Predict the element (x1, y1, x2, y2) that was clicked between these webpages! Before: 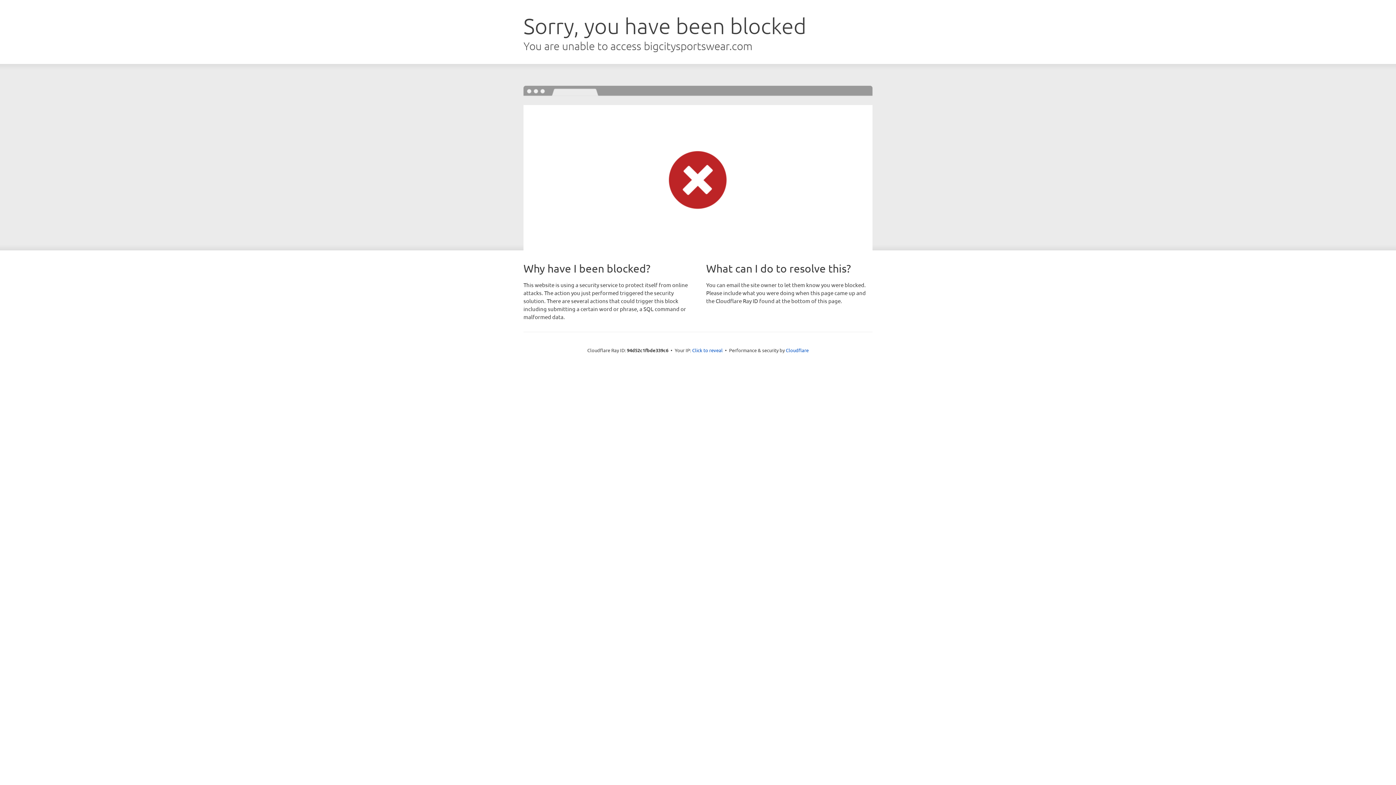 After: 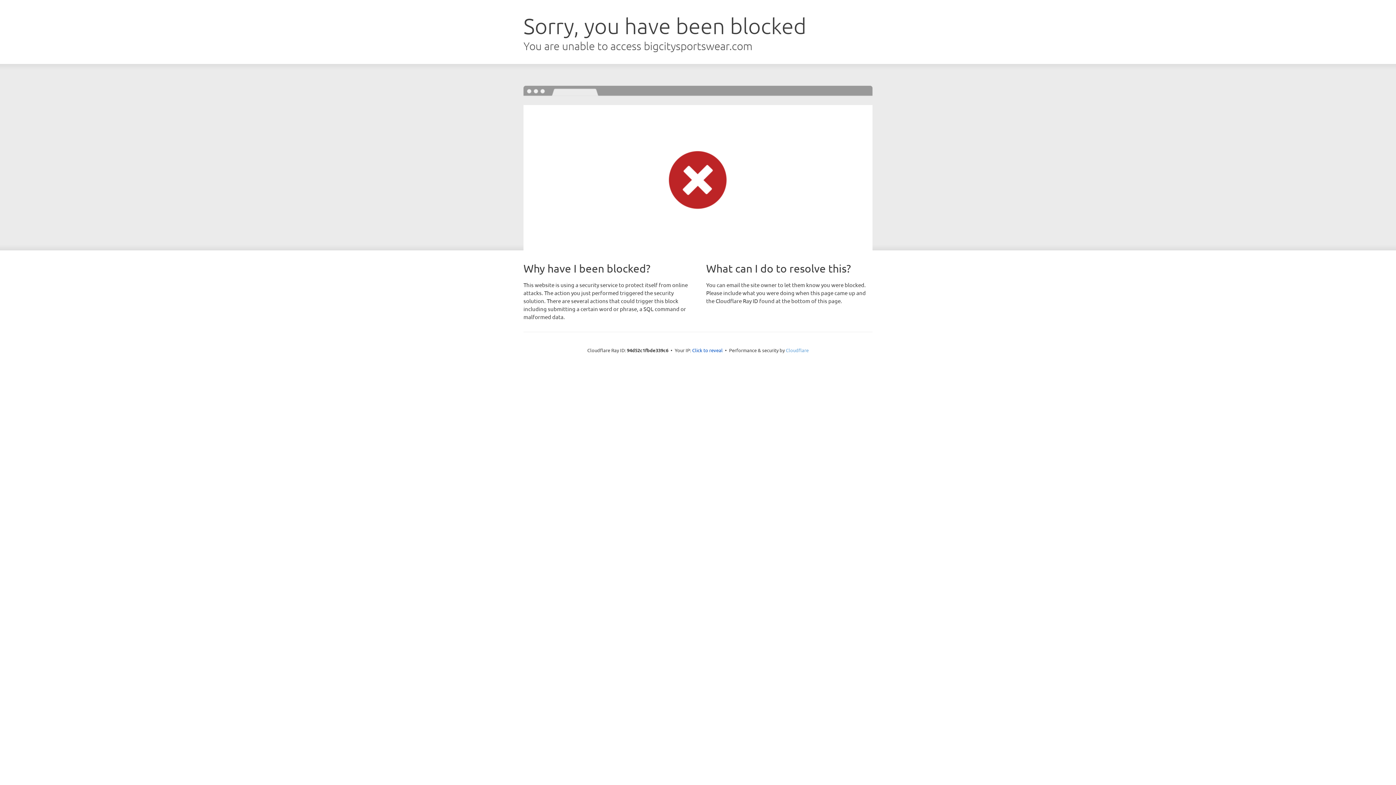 Action: label: Cloudflare bbox: (786, 347, 808, 353)